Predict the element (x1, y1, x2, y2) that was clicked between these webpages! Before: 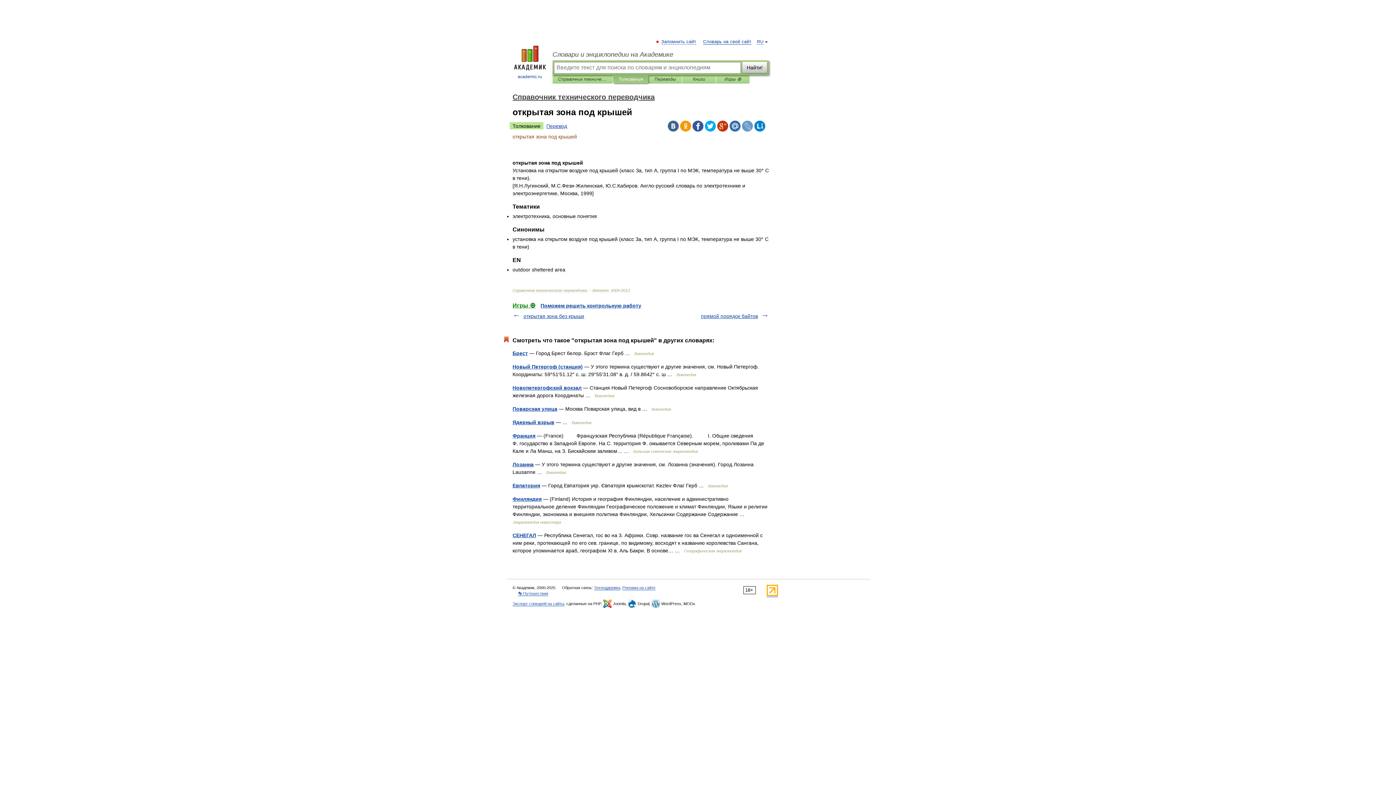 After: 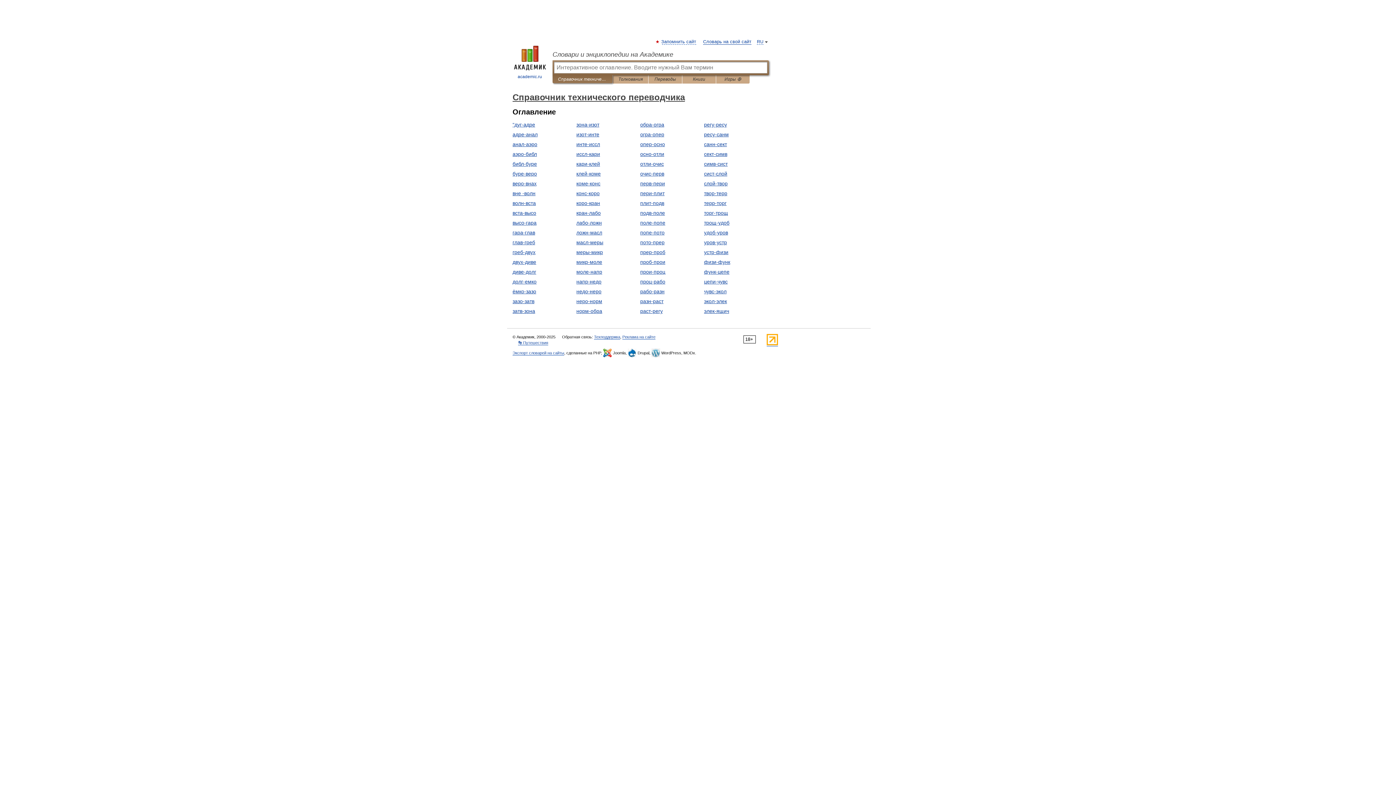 Action: label: Справочник технического переводчика bbox: (512, 93, 654, 101)